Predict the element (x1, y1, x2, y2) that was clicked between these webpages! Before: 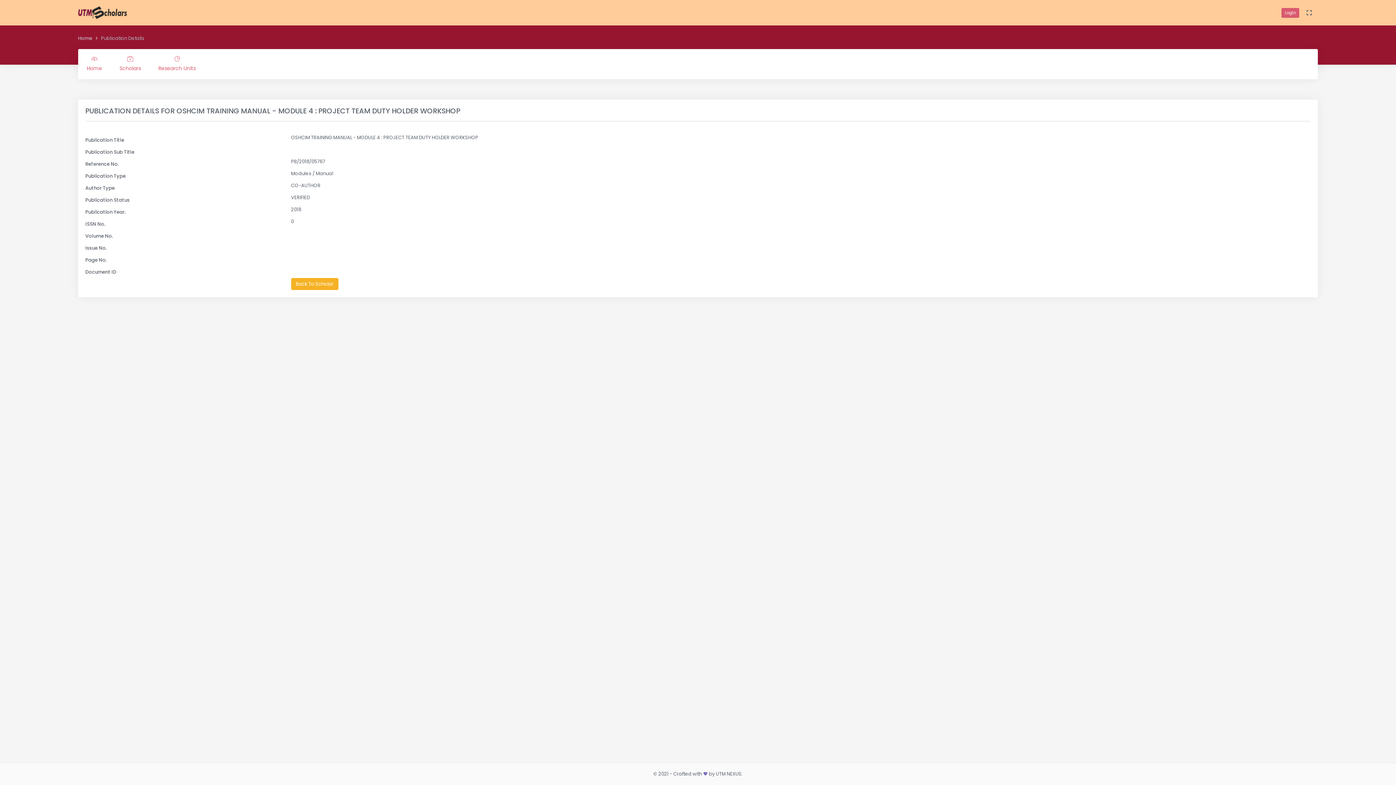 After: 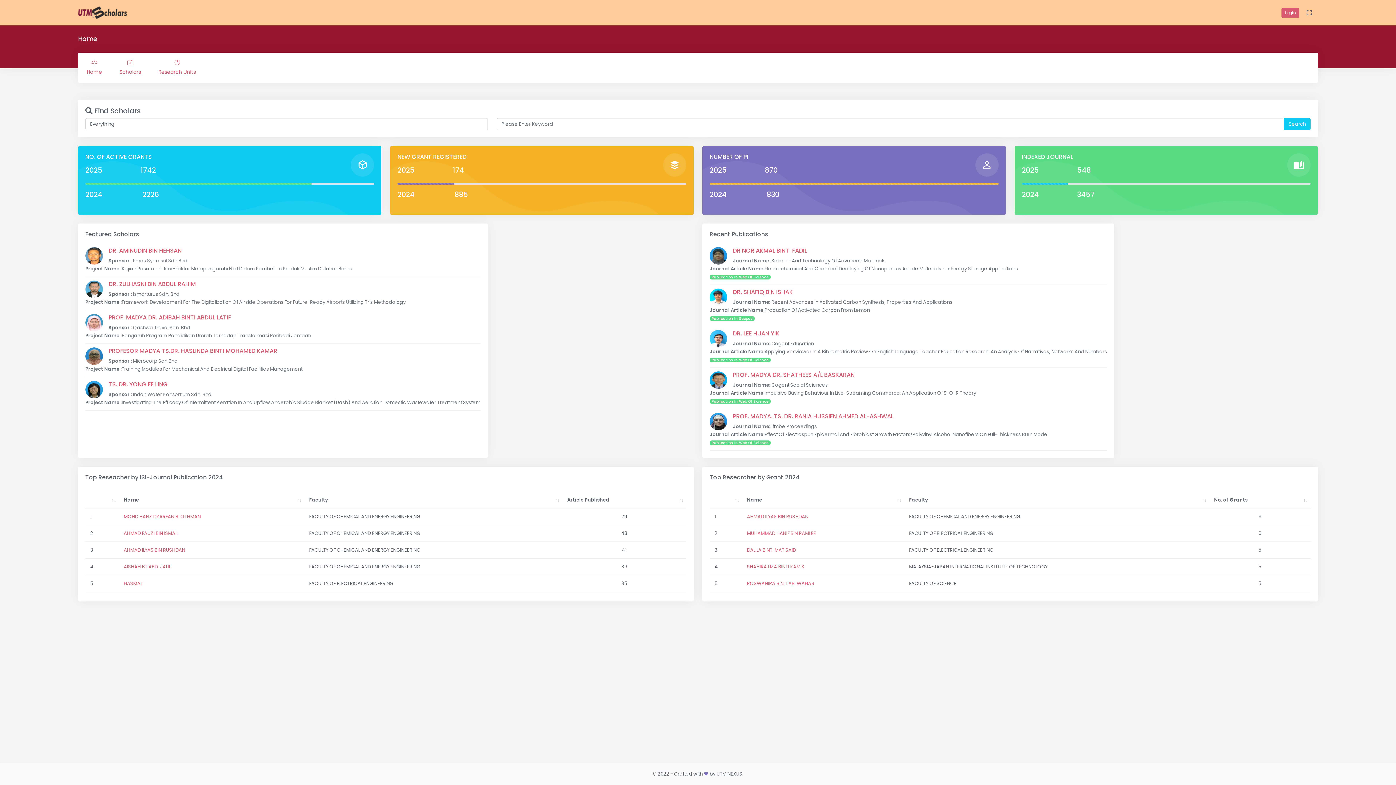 Action: label: Home bbox: (78, 49, 110, 79)